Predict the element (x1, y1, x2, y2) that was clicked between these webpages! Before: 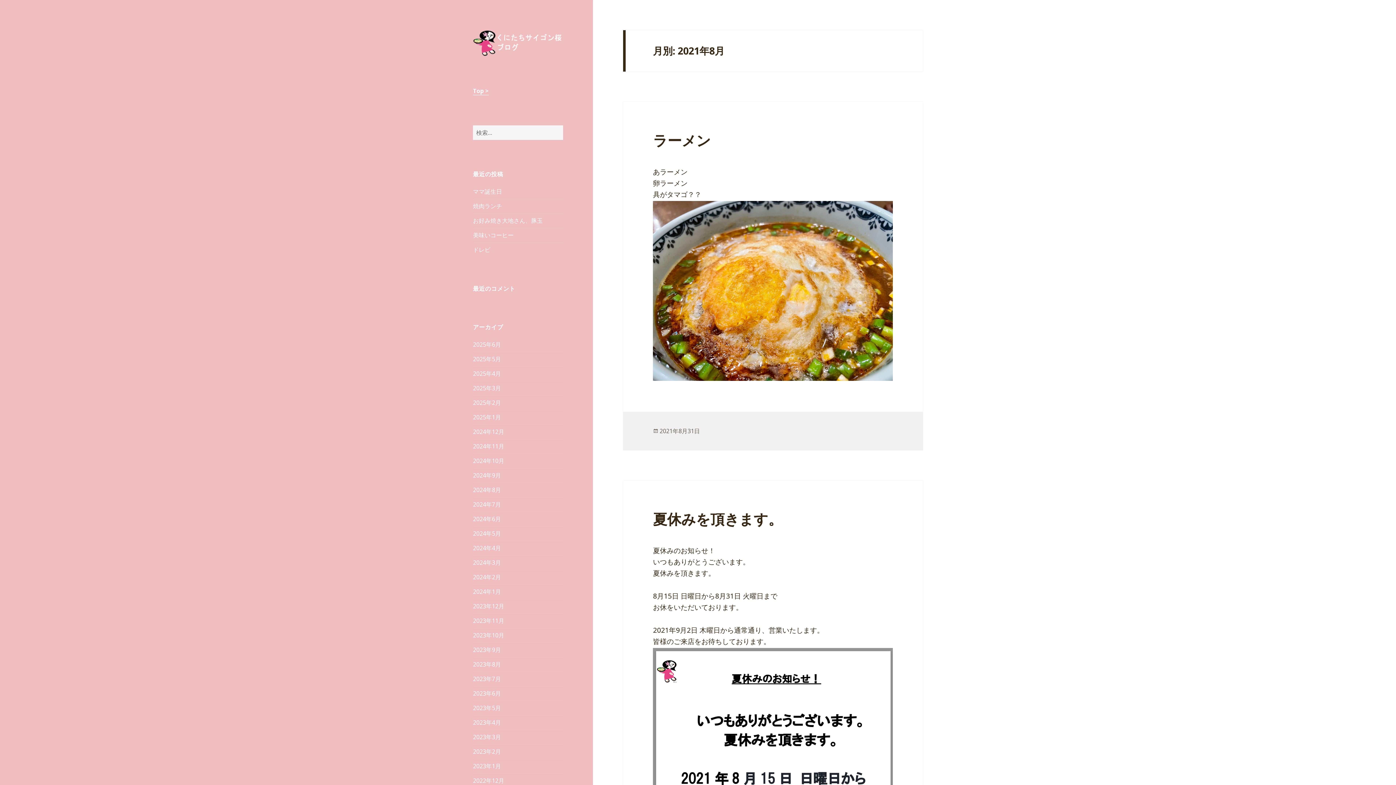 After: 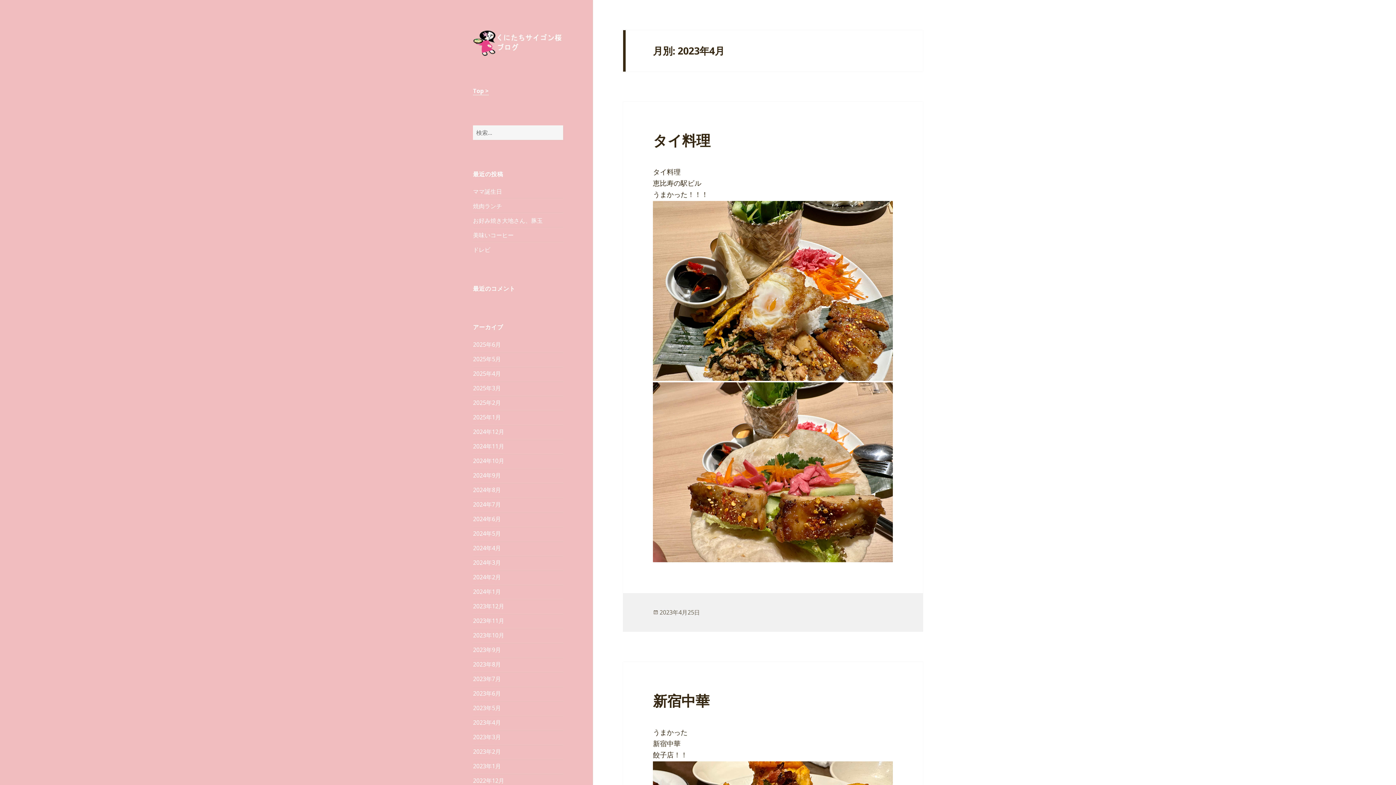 Action: label: 2023年4月 bbox: (473, 719, 501, 727)